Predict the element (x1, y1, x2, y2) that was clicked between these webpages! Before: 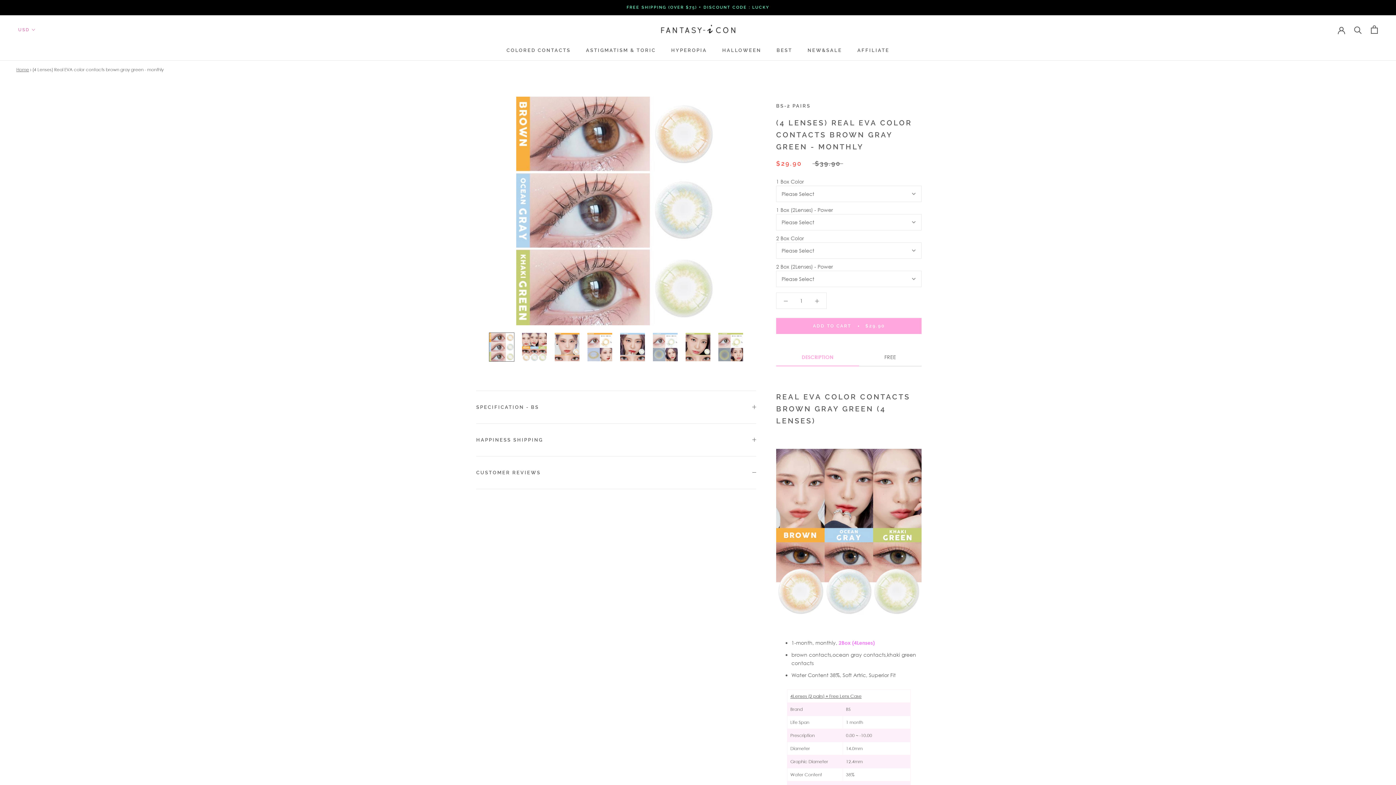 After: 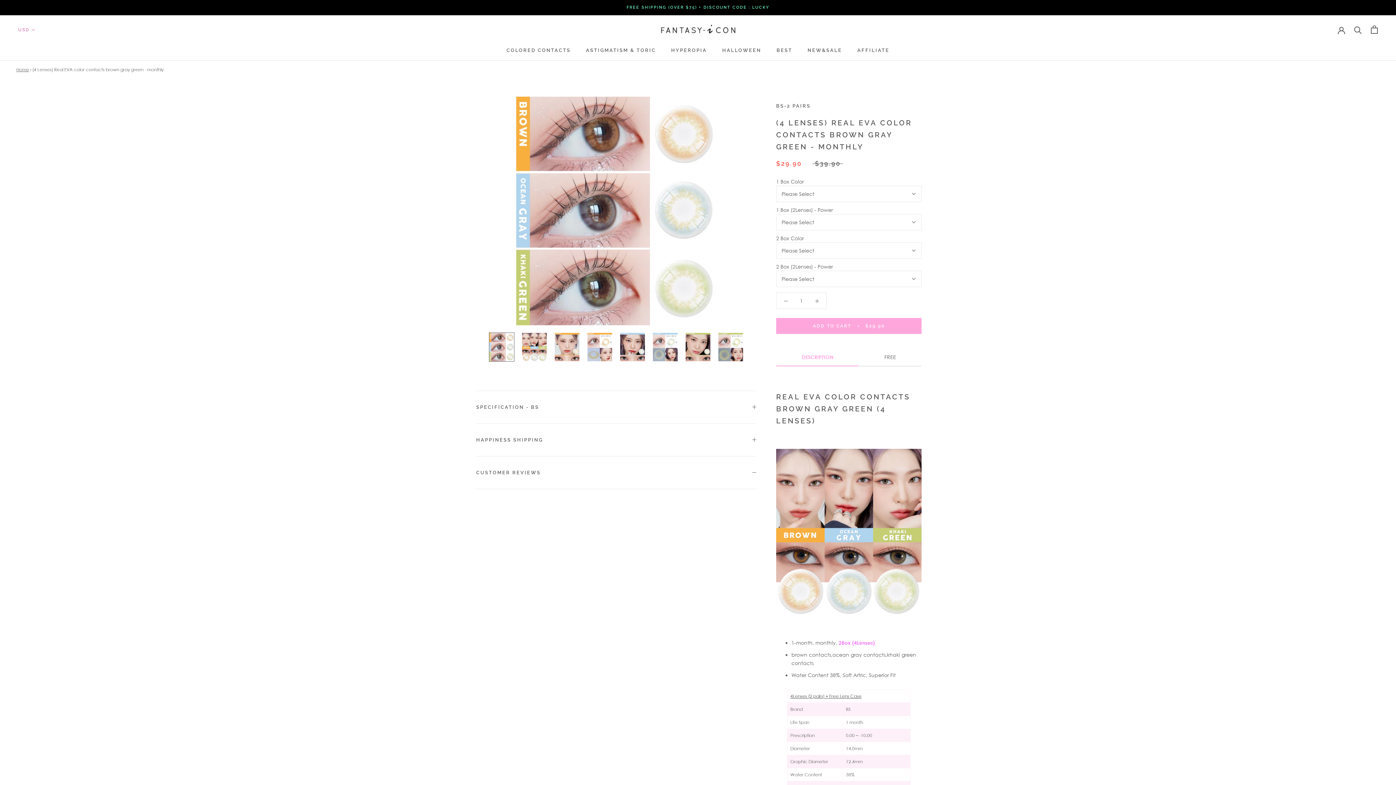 Action: bbox: (776, 353, 859, 366) label: DESCRIPTION